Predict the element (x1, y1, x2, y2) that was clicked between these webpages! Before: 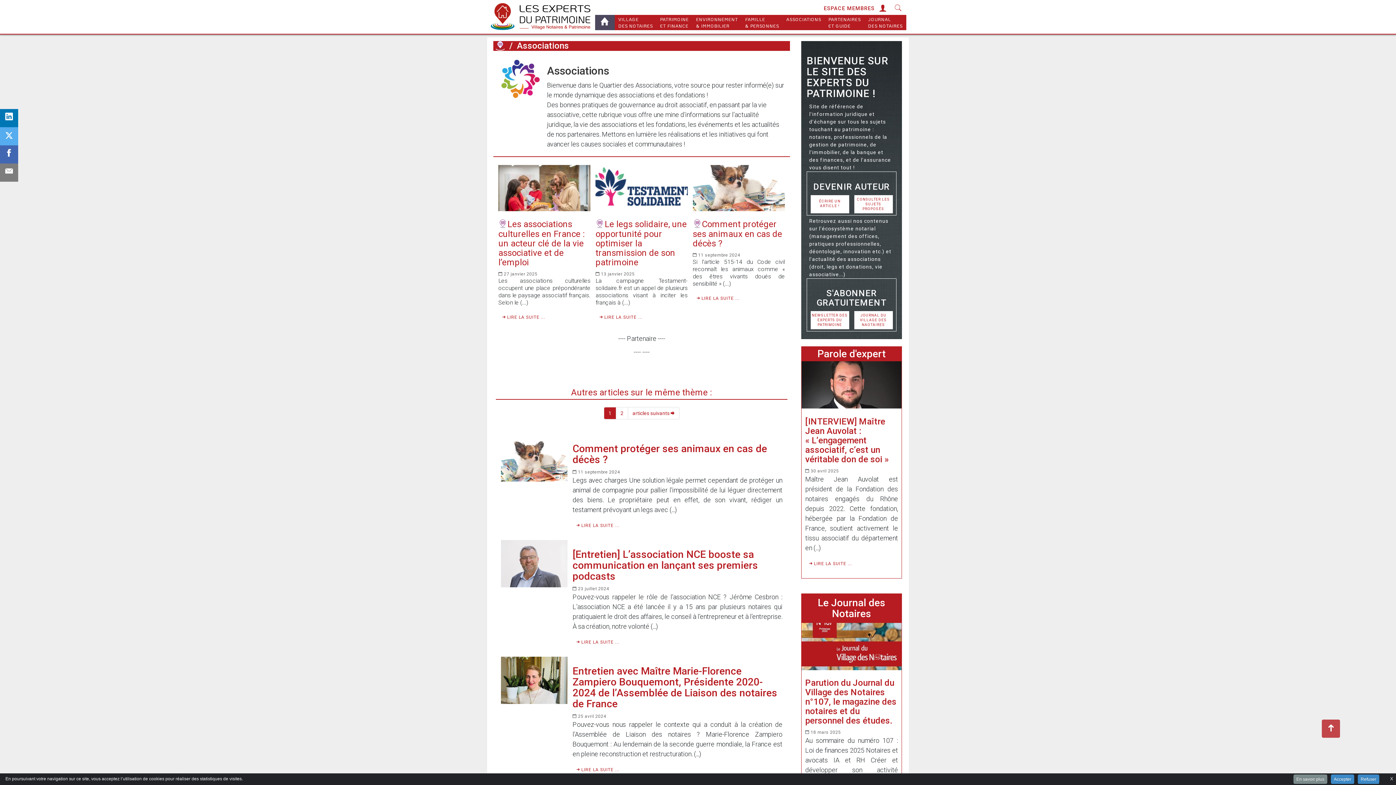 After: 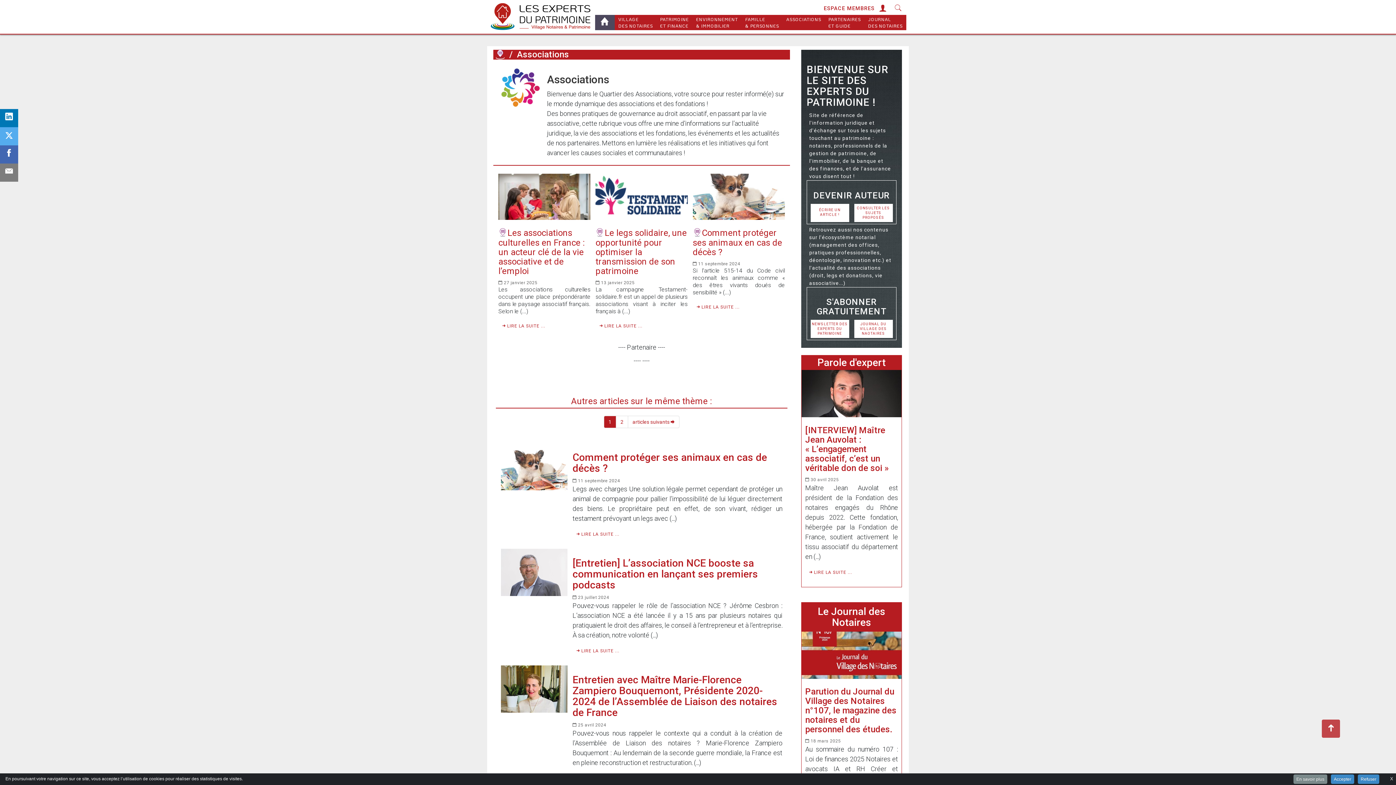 Action: label: ASSOCIATIONS
  bbox: (782, 14, 825, 30)